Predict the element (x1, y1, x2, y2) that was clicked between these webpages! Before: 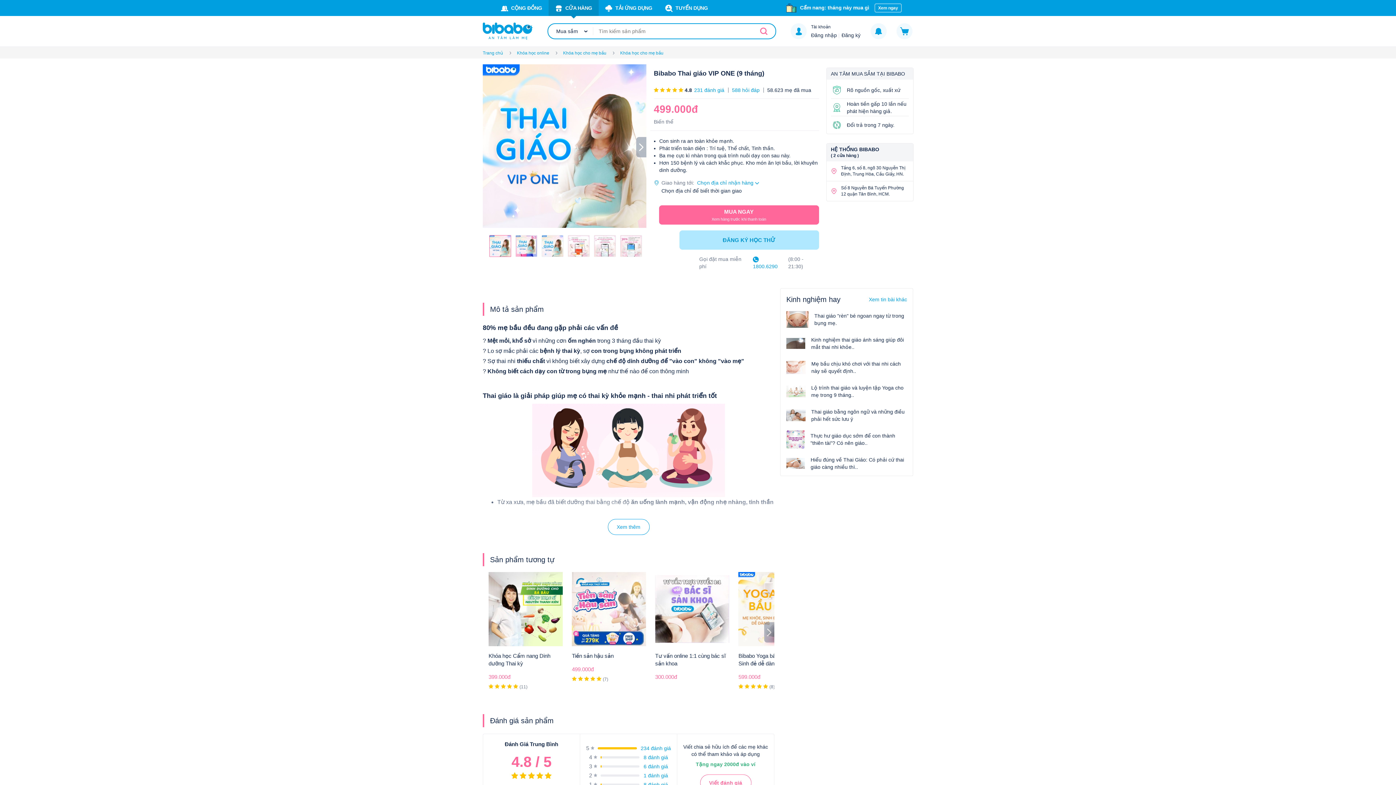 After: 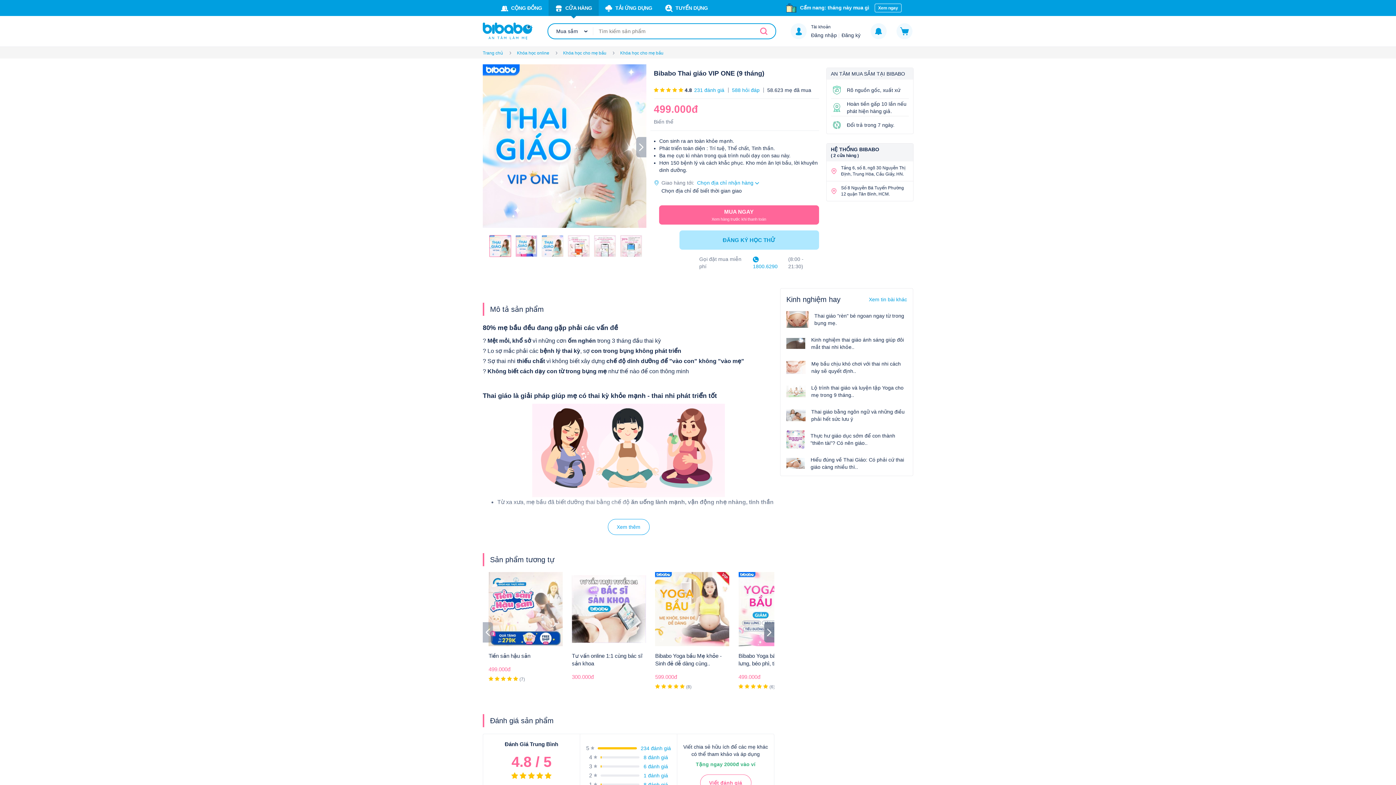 Action: label: Next slide bbox: (764, 622, 774, 642)